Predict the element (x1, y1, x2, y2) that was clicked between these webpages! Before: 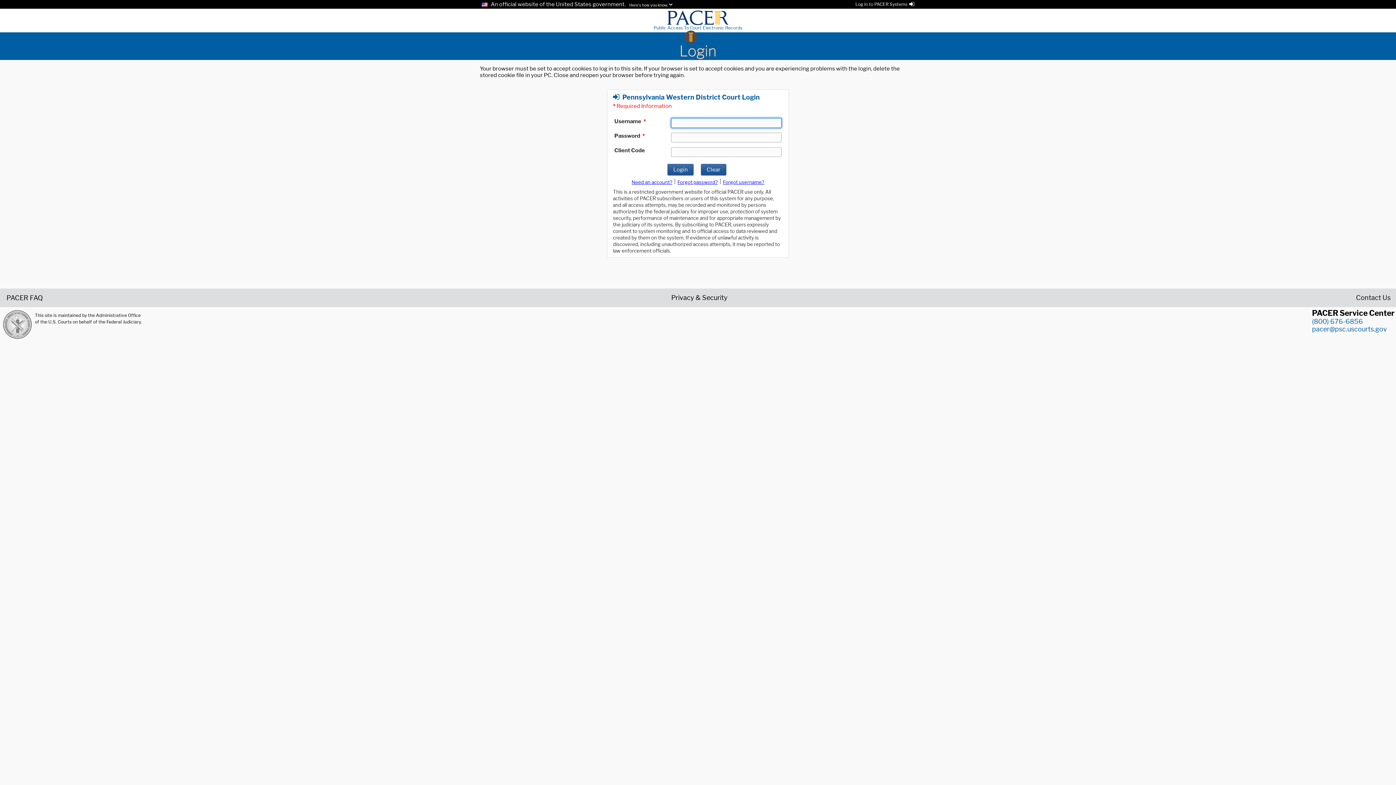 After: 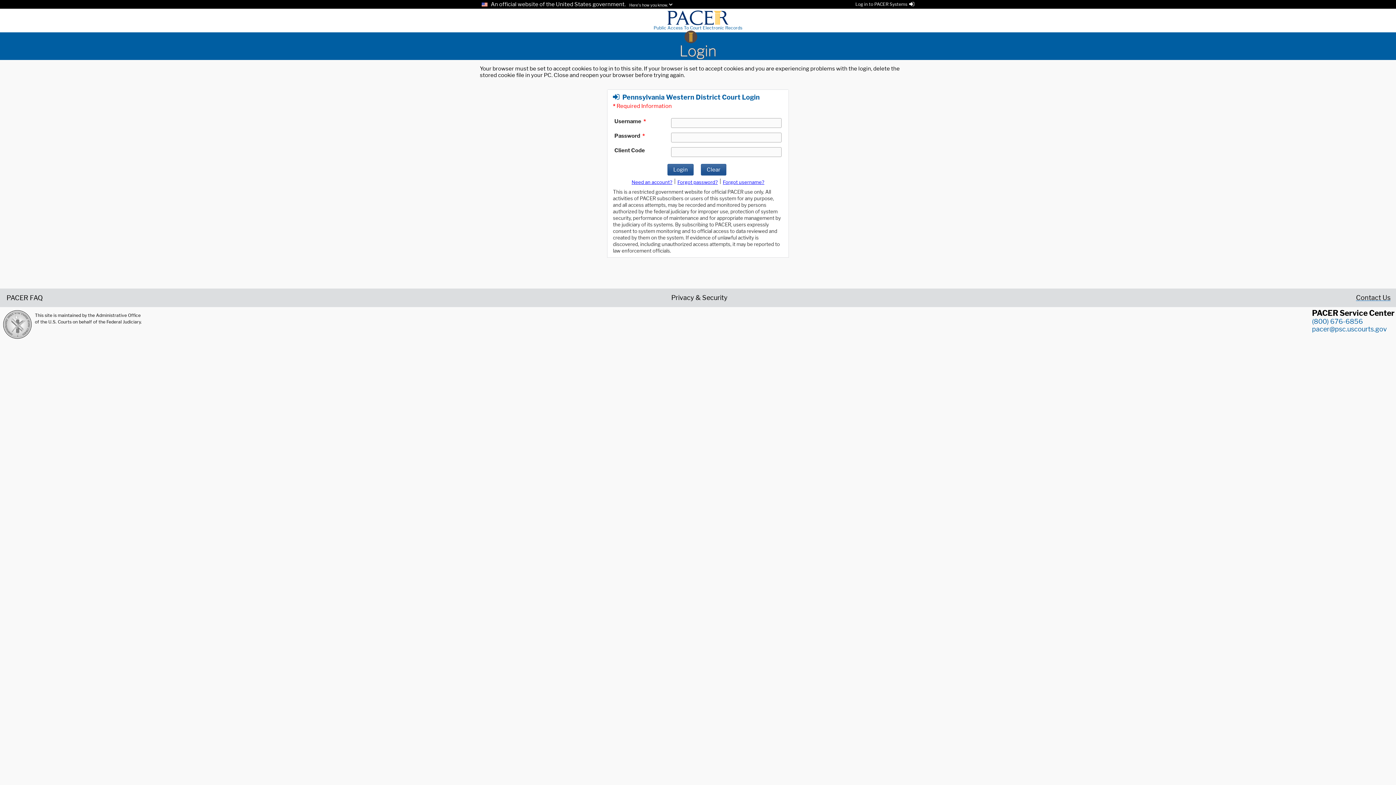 Action: label: Contact Us bbox: (1356, 294, 1390, 300)